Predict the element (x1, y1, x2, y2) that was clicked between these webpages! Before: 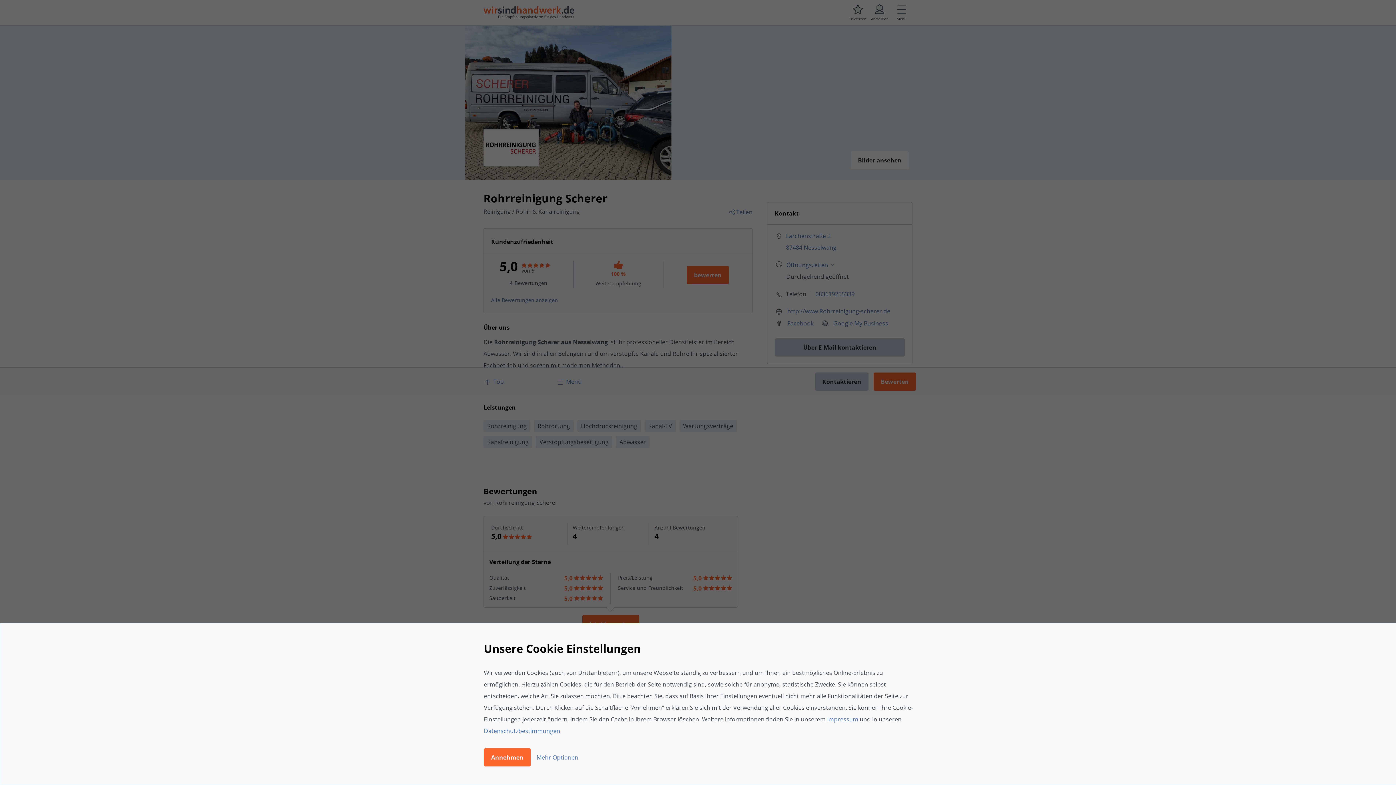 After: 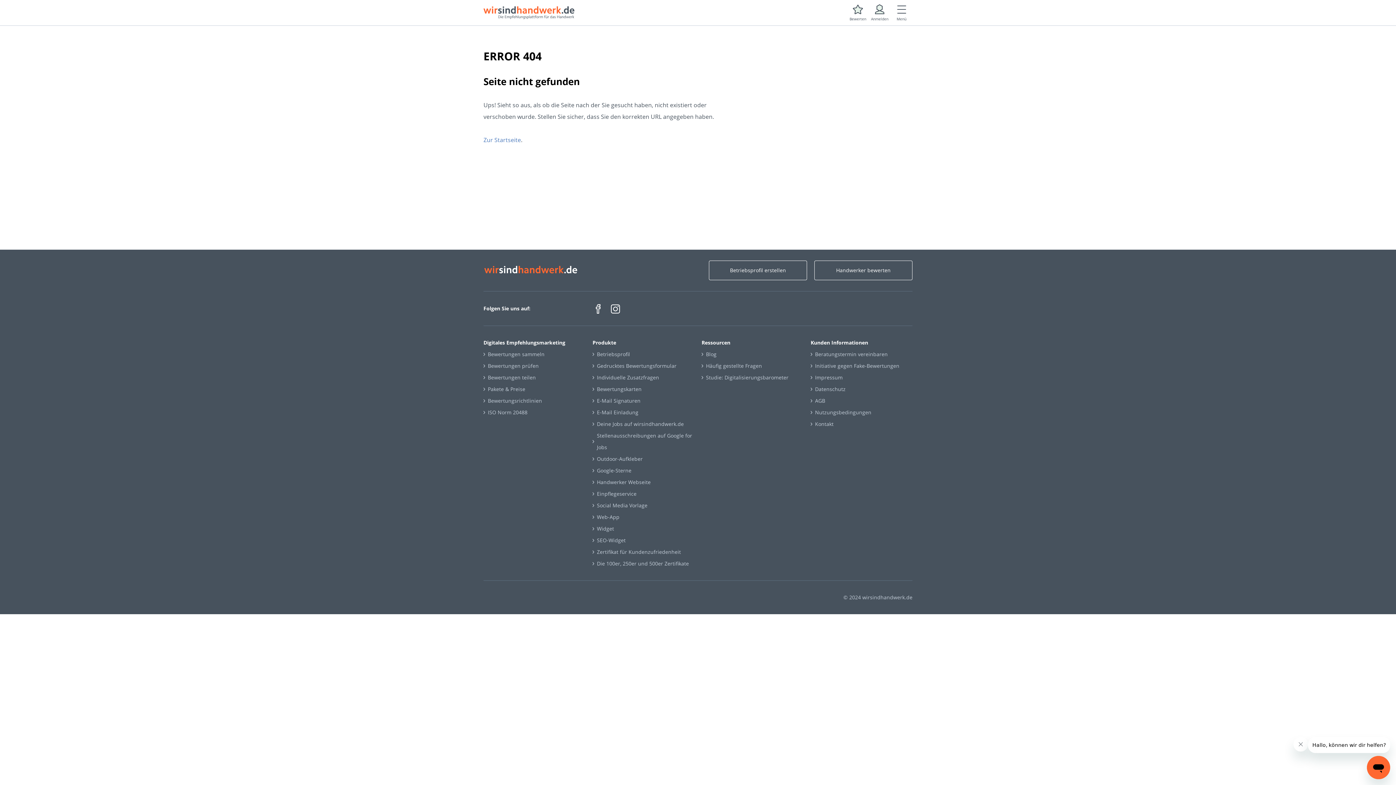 Action: label: Impressum bbox: (827, 715, 858, 723)